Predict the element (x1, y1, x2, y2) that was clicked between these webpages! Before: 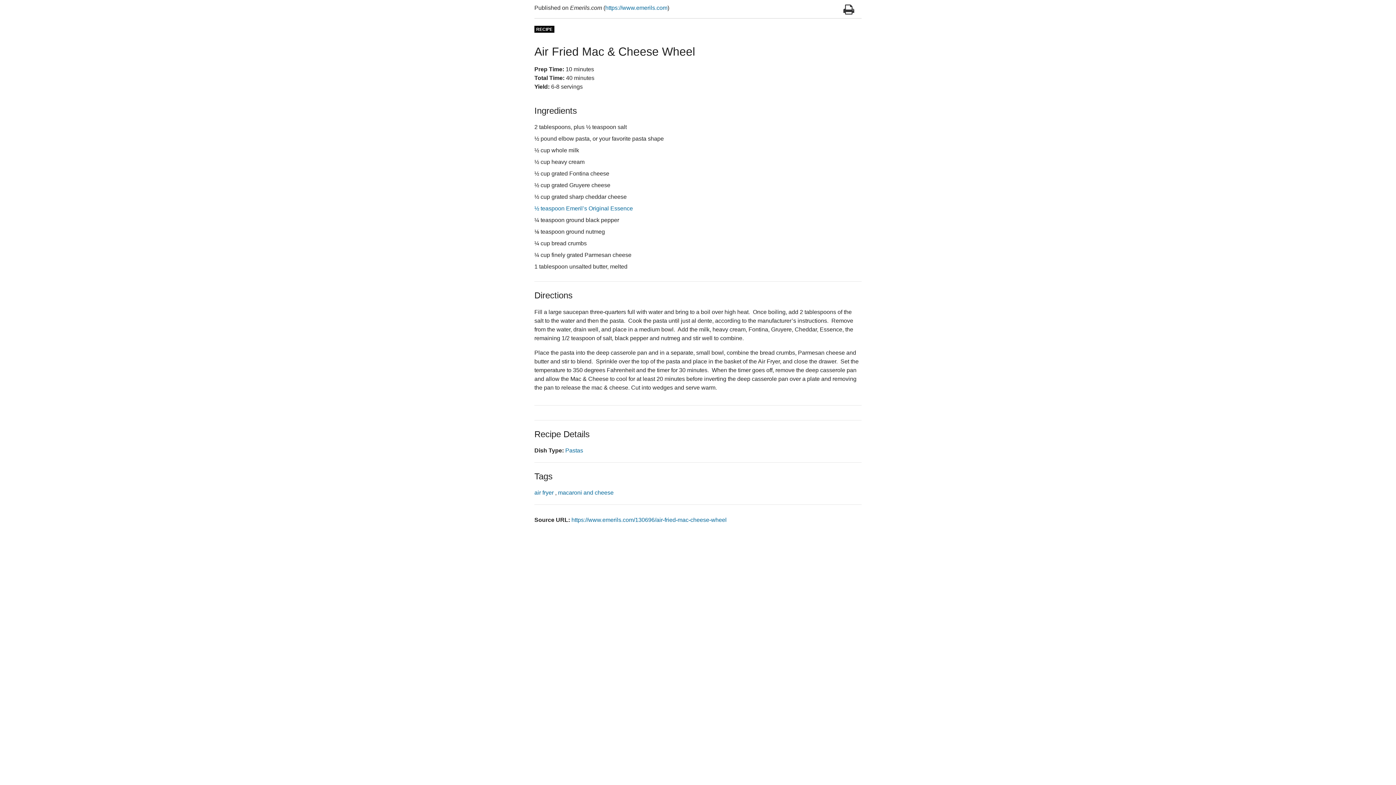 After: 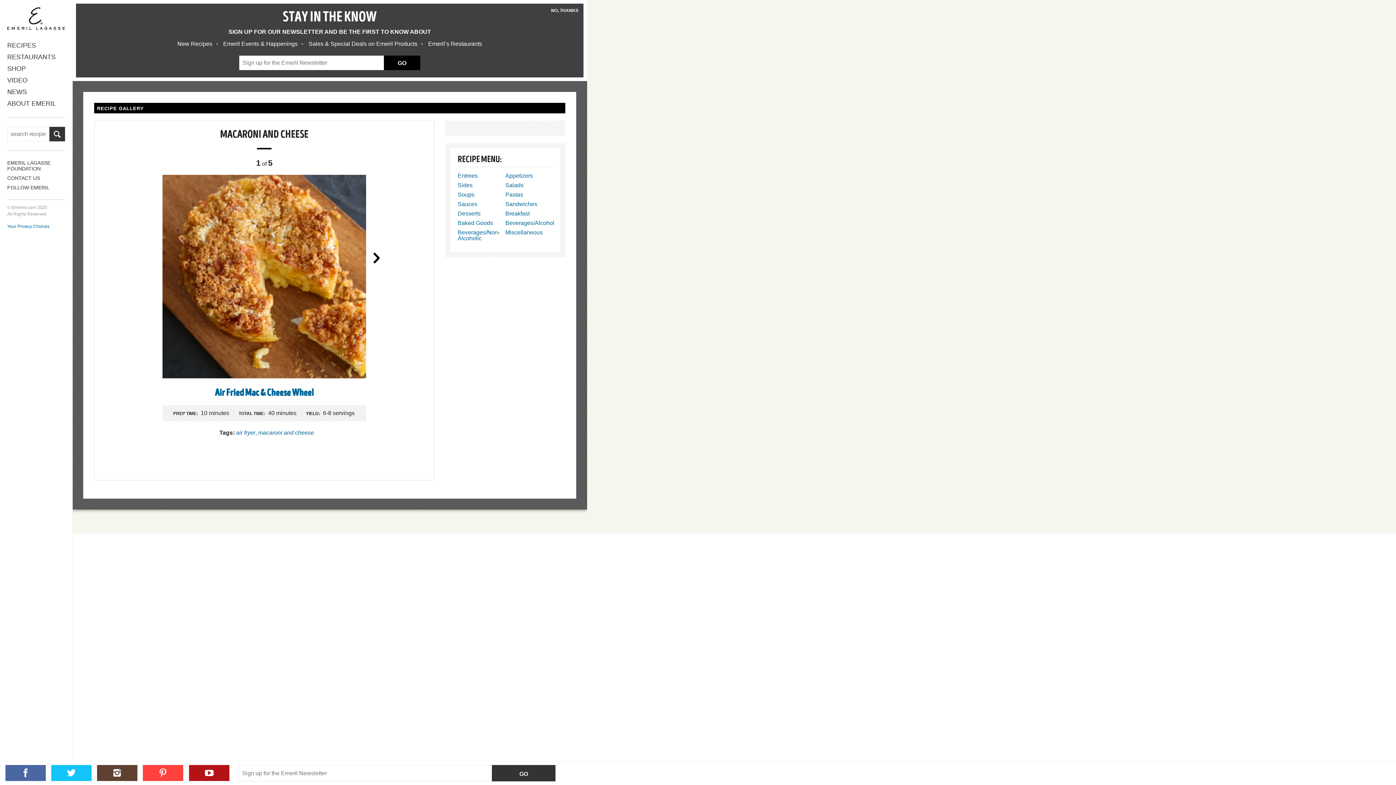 Action: bbox: (558, 489, 613, 496) label: macaroni and cheese